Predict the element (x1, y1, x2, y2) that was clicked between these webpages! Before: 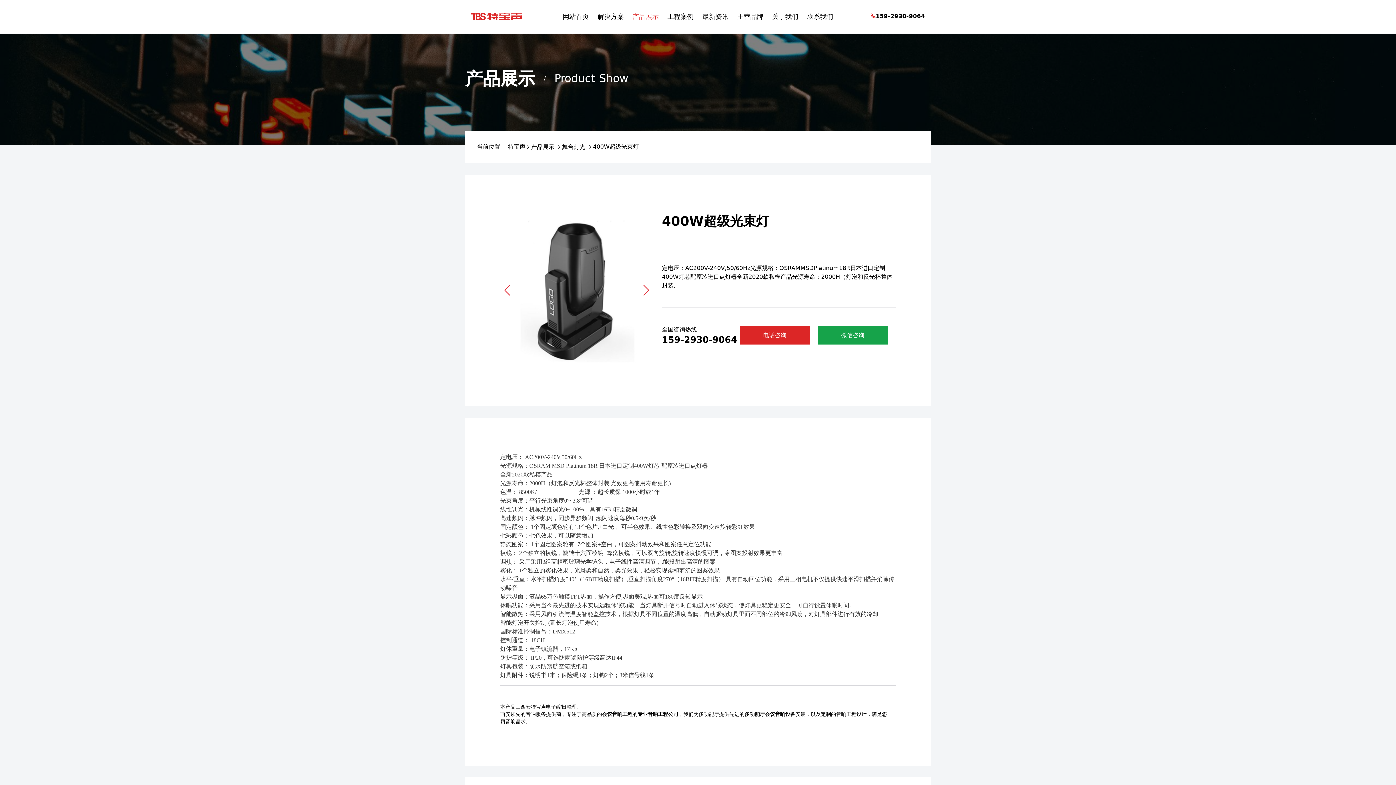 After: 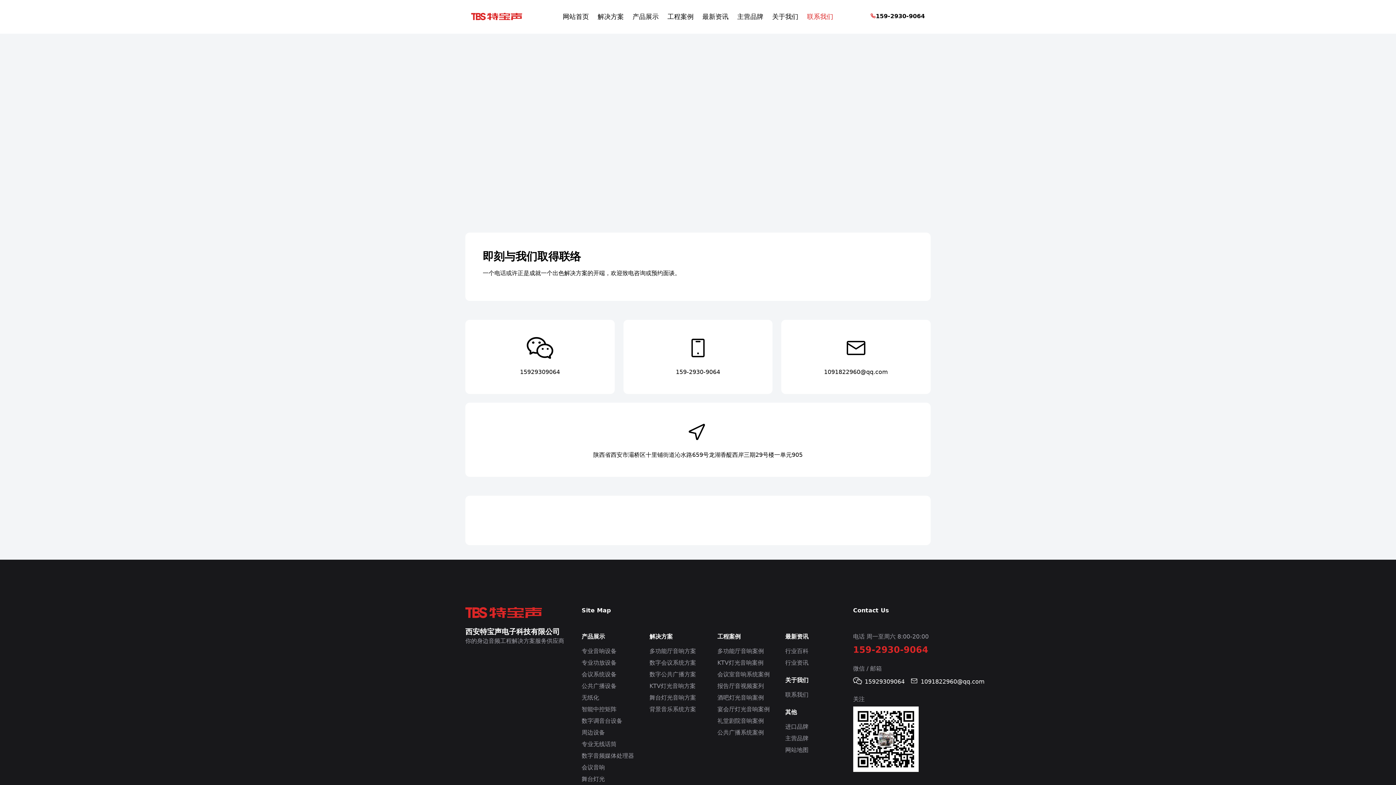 Action: label: 联系我们 bbox: (807, 11, 833, 21)